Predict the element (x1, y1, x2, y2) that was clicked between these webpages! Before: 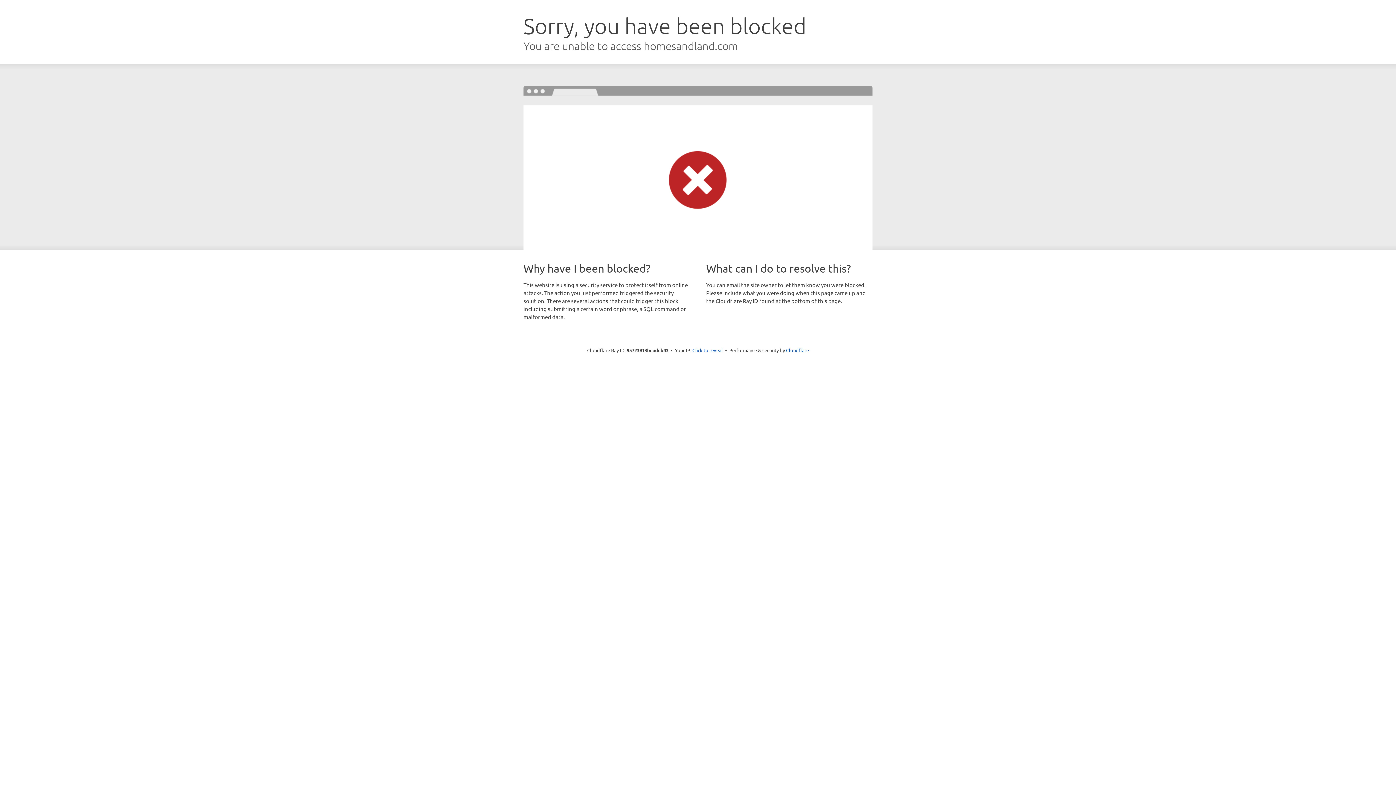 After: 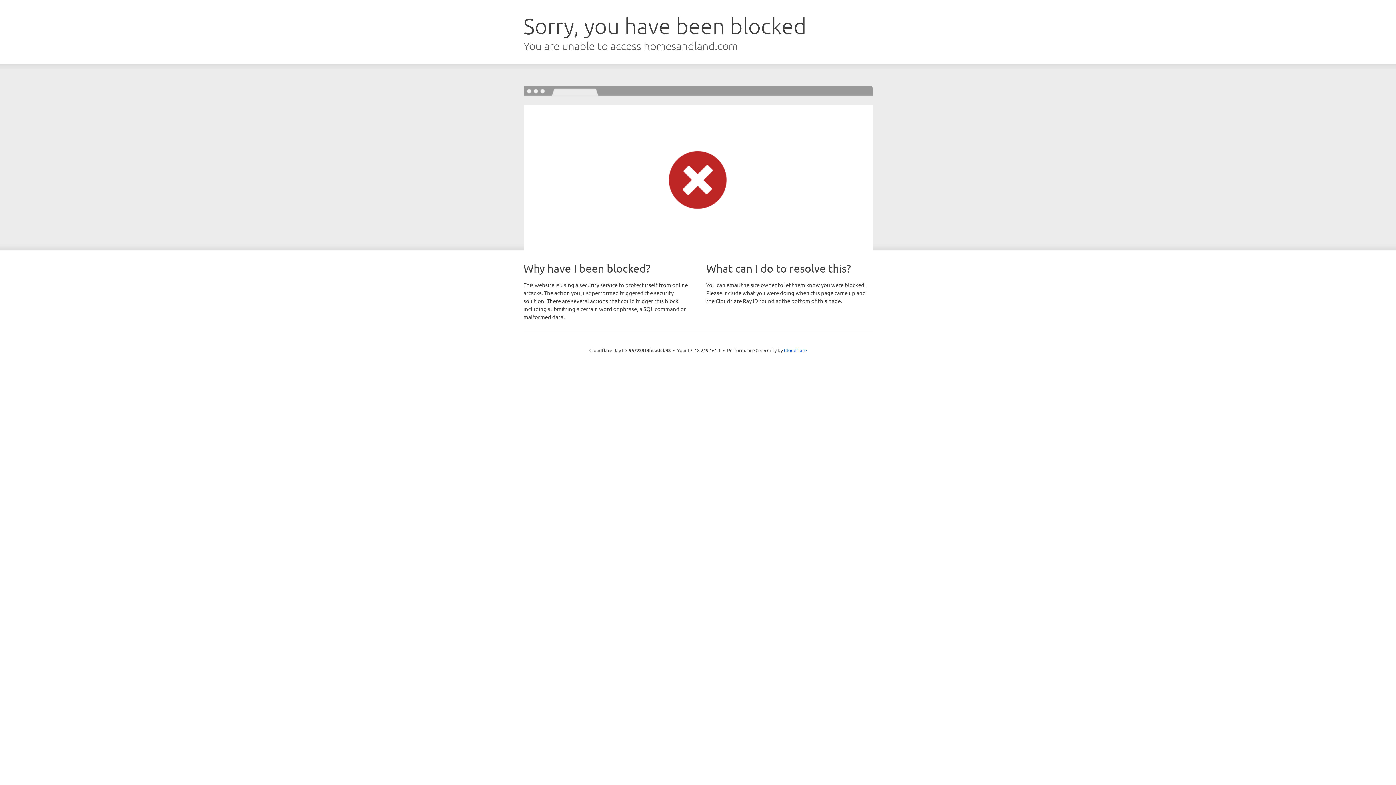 Action: label: Click to reveal bbox: (692, 346, 723, 353)